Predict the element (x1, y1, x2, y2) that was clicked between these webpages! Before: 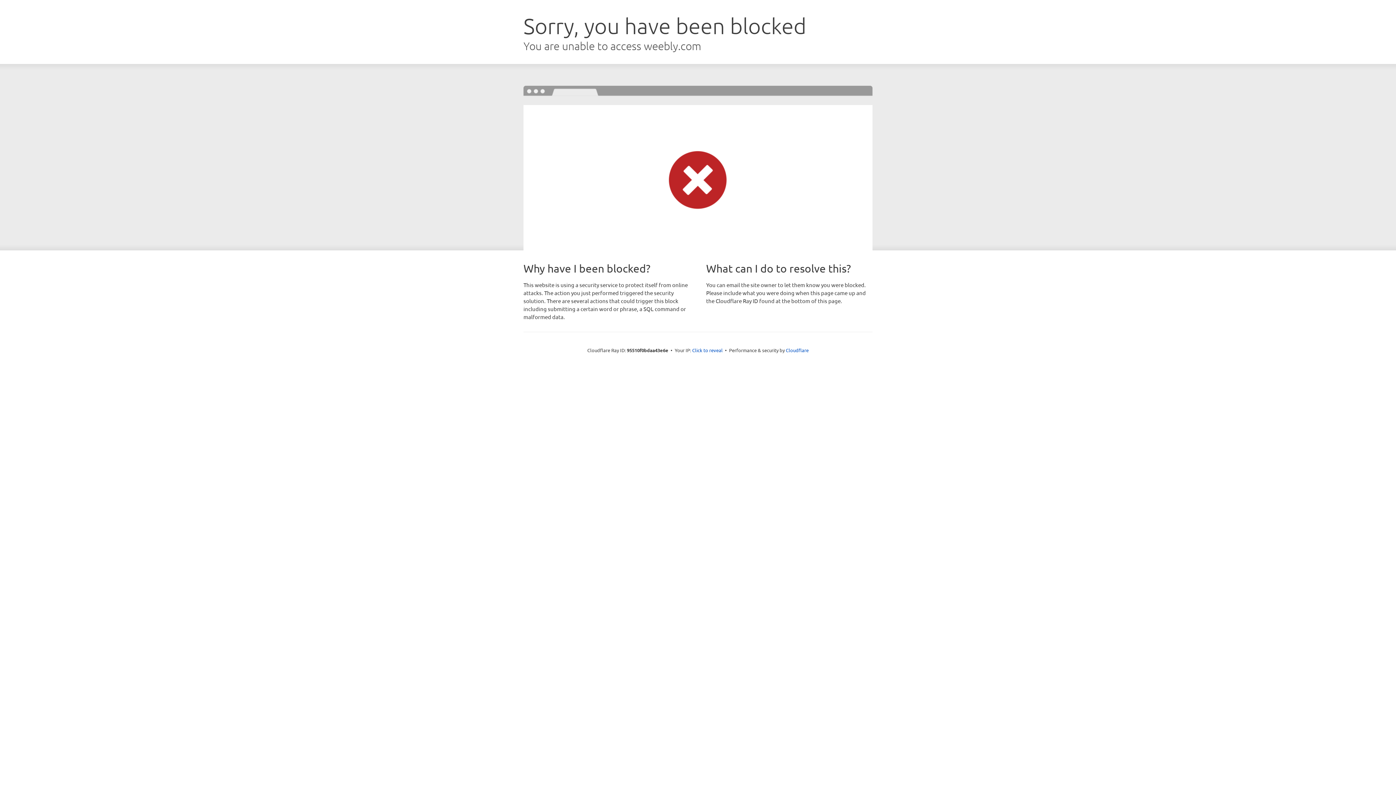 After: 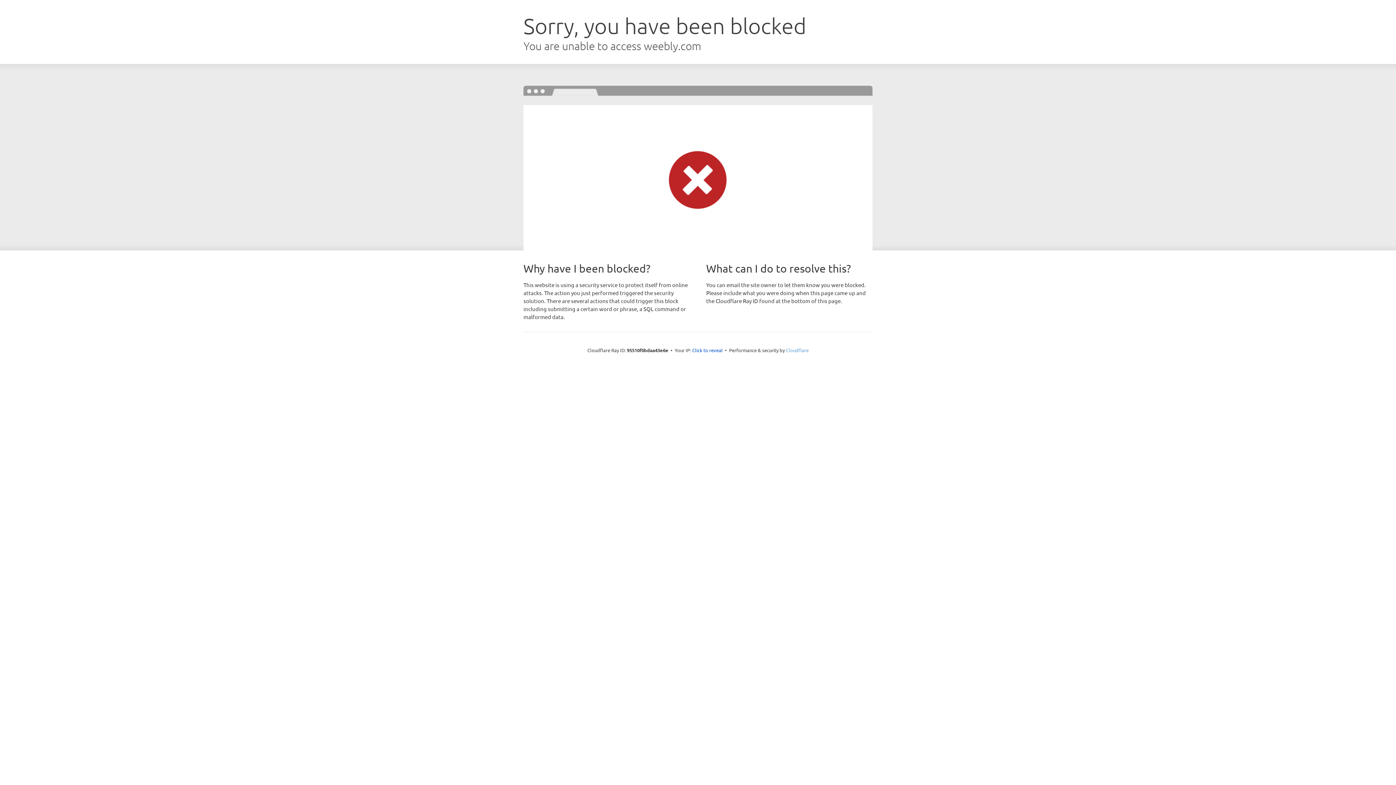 Action: label: Cloudflare bbox: (786, 347, 808, 353)